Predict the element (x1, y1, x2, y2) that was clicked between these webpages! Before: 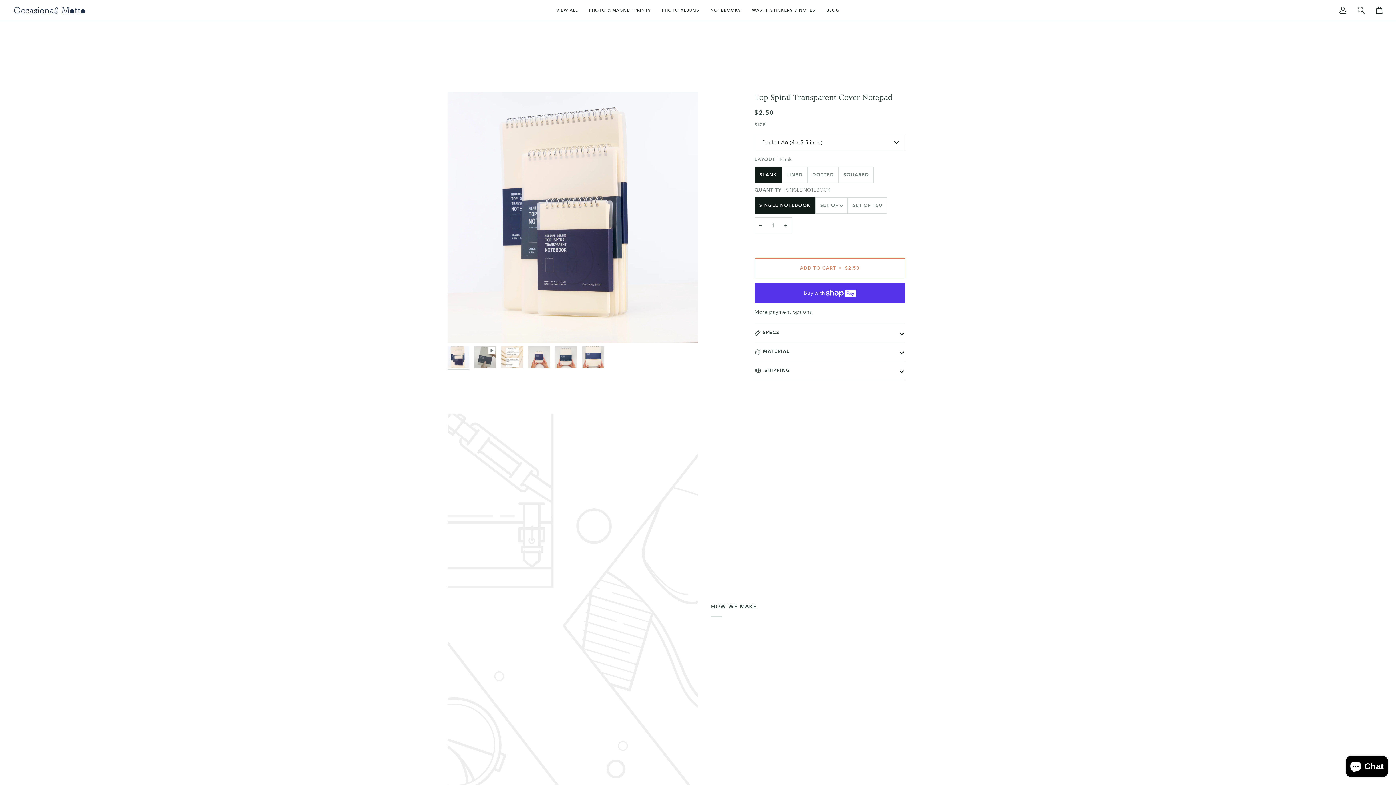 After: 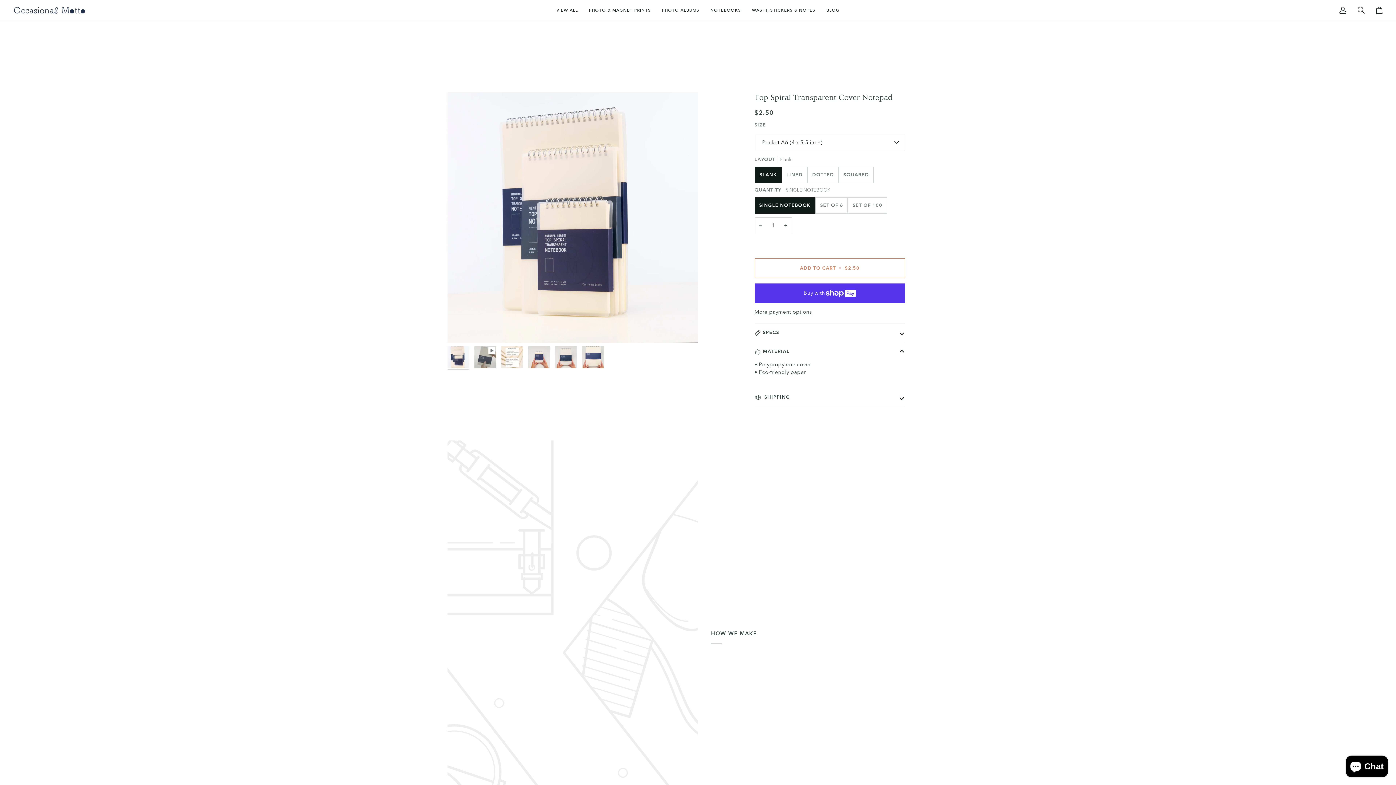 Action: label: MATERIAL bbox: (754, 342, 905, 361)